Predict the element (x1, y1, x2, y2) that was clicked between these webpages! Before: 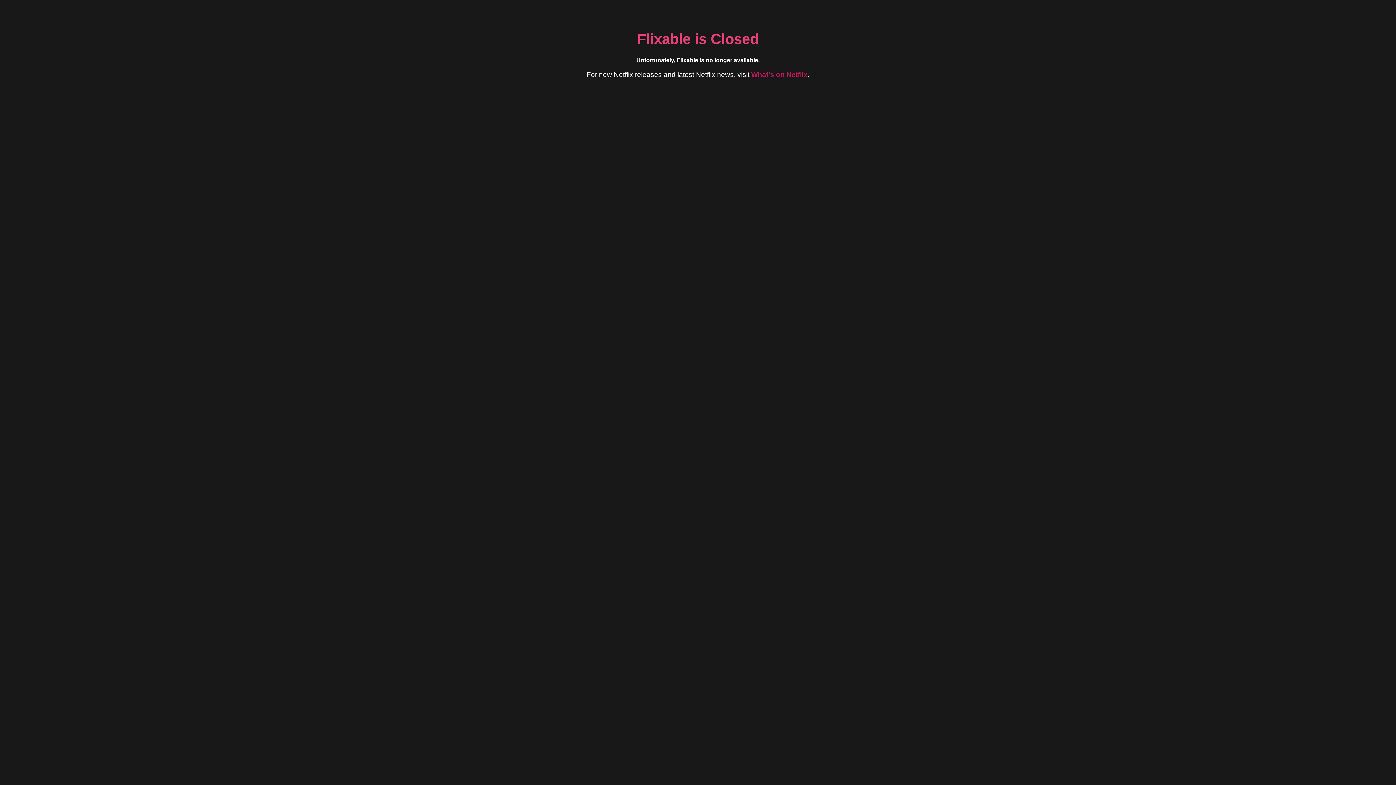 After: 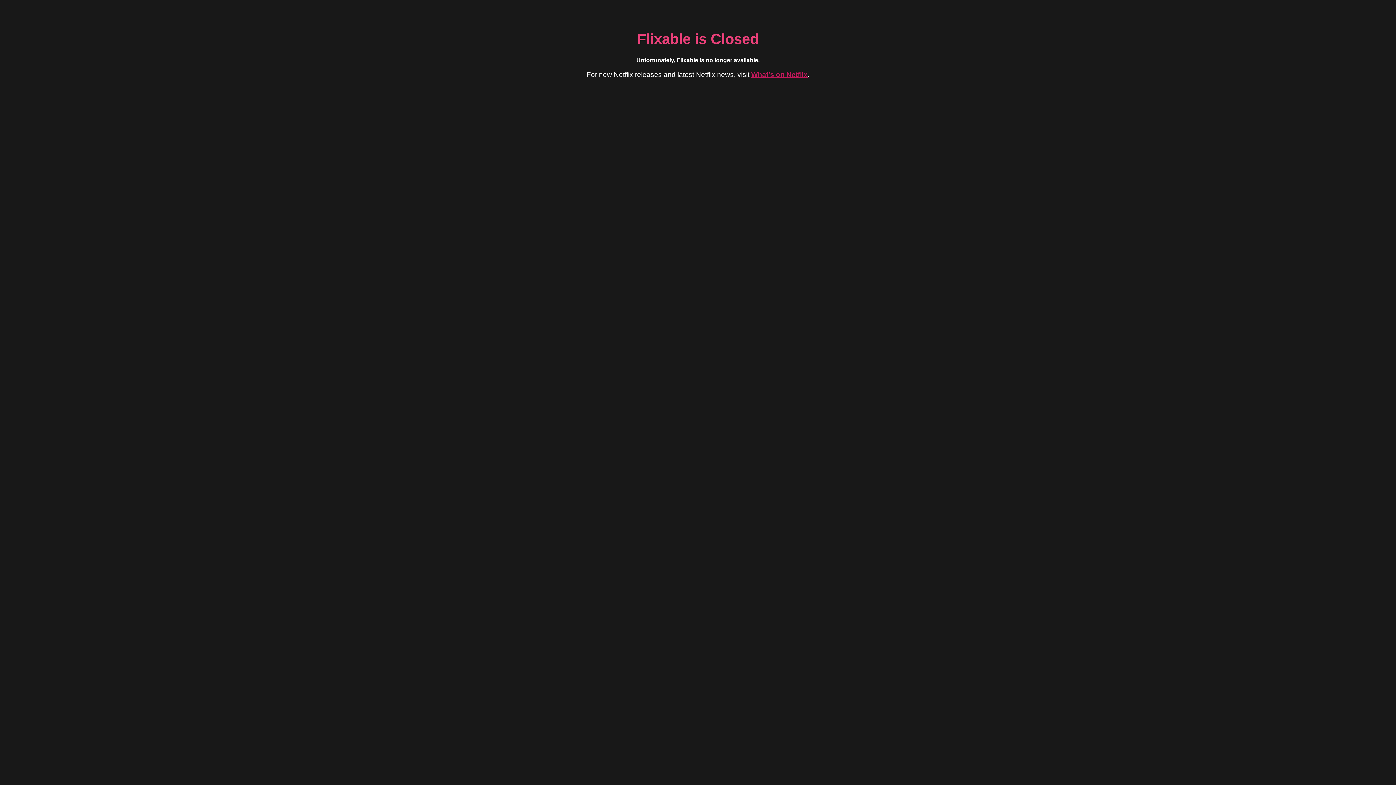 Action: bbox: (751, 70, 807, 78) label: What's on Netflix